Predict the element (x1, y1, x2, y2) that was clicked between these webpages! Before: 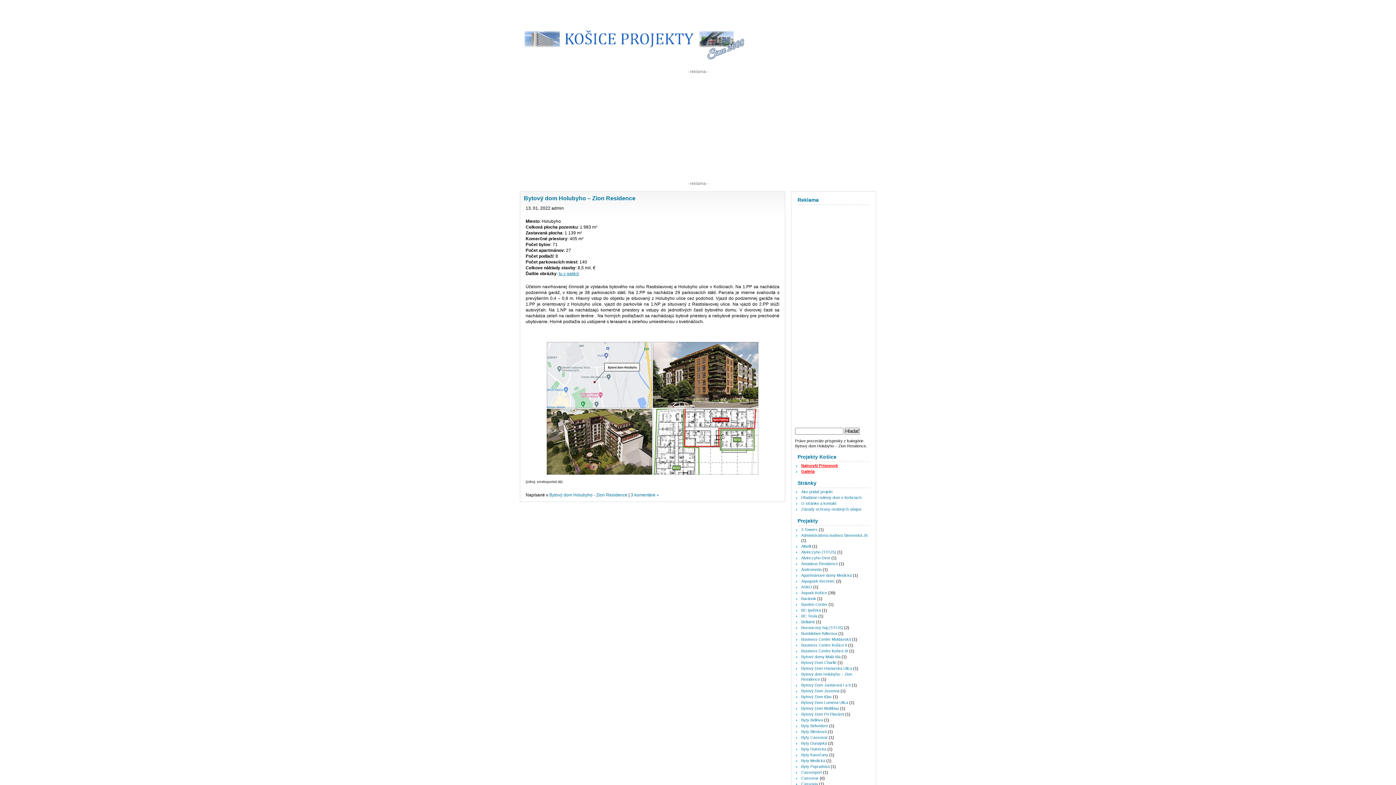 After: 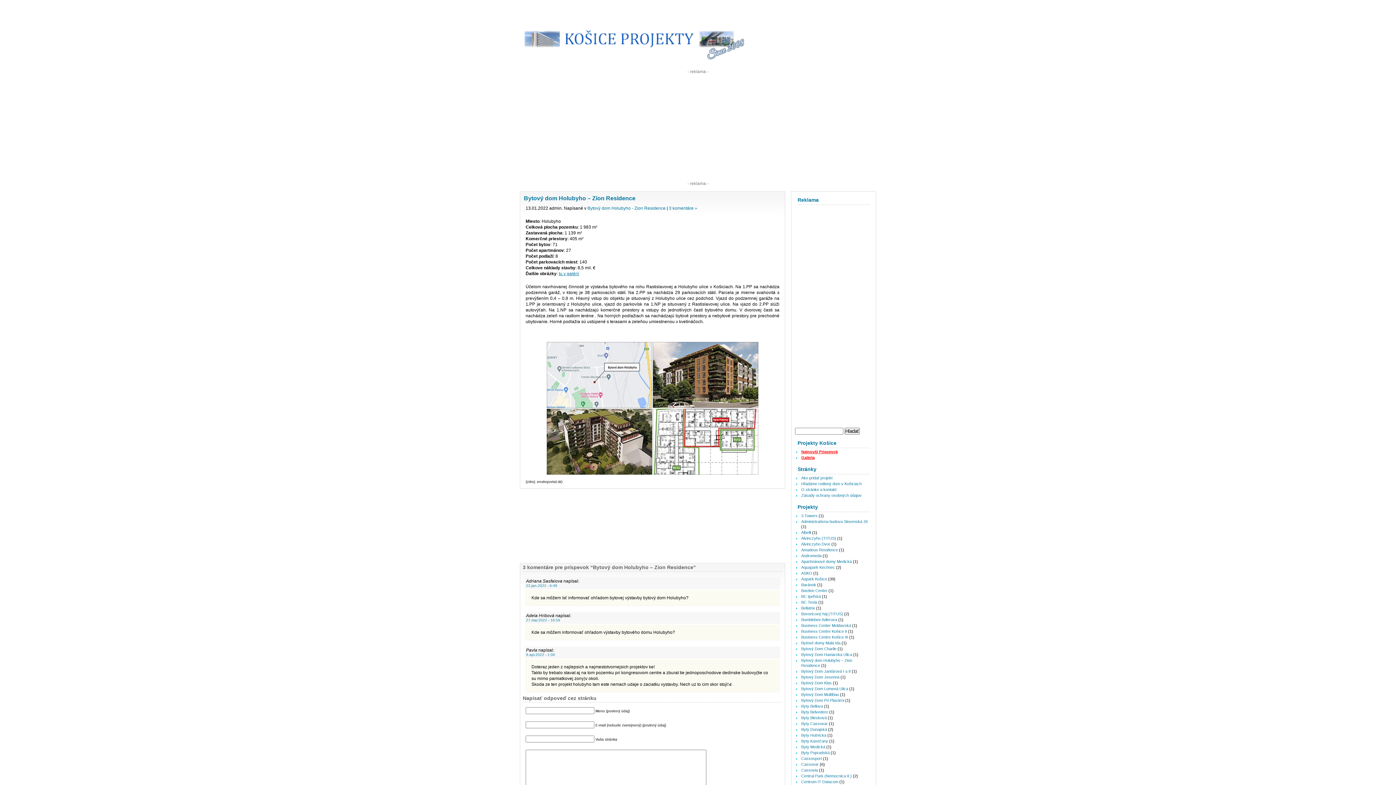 Action: label: Bytový dom Holubyho – Zion Residence bbox: (524, 195, 635, 201)